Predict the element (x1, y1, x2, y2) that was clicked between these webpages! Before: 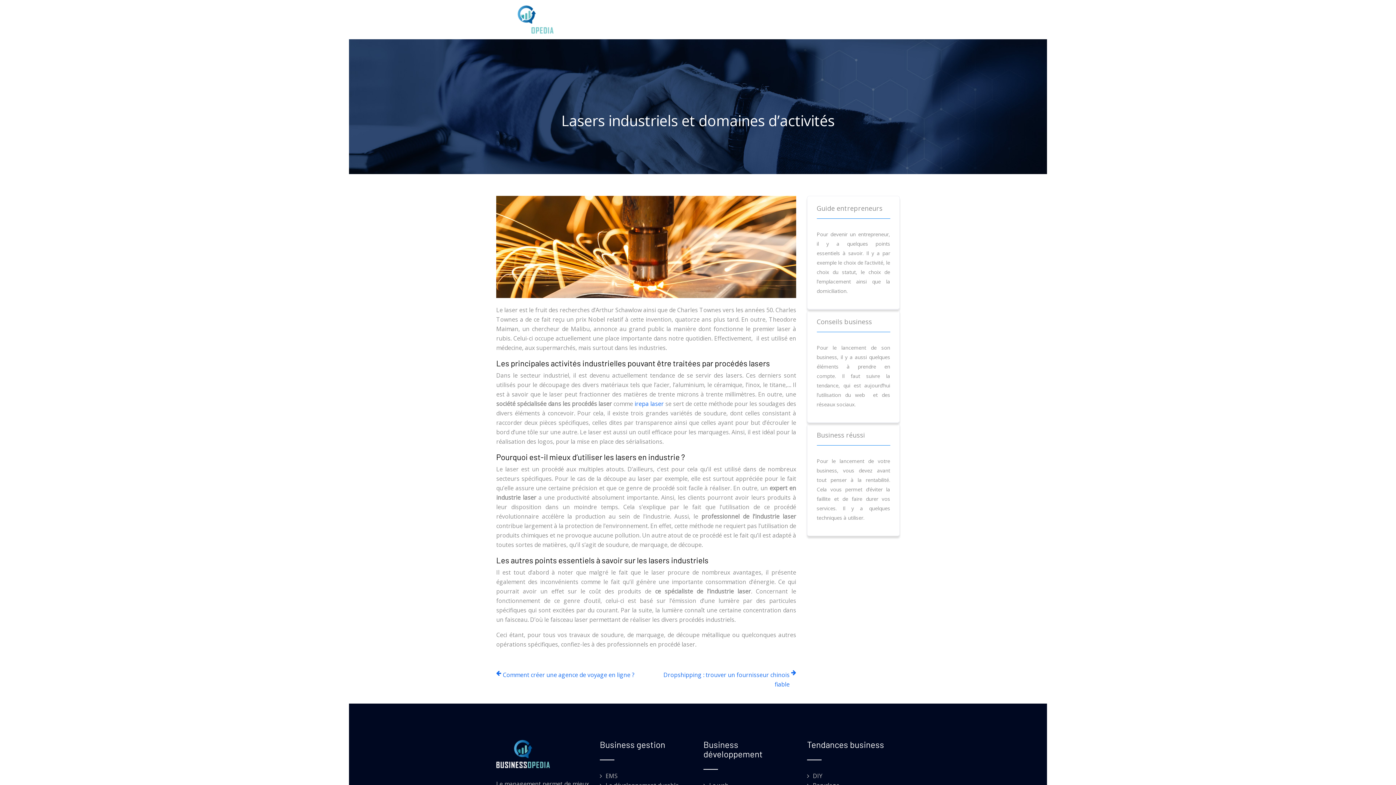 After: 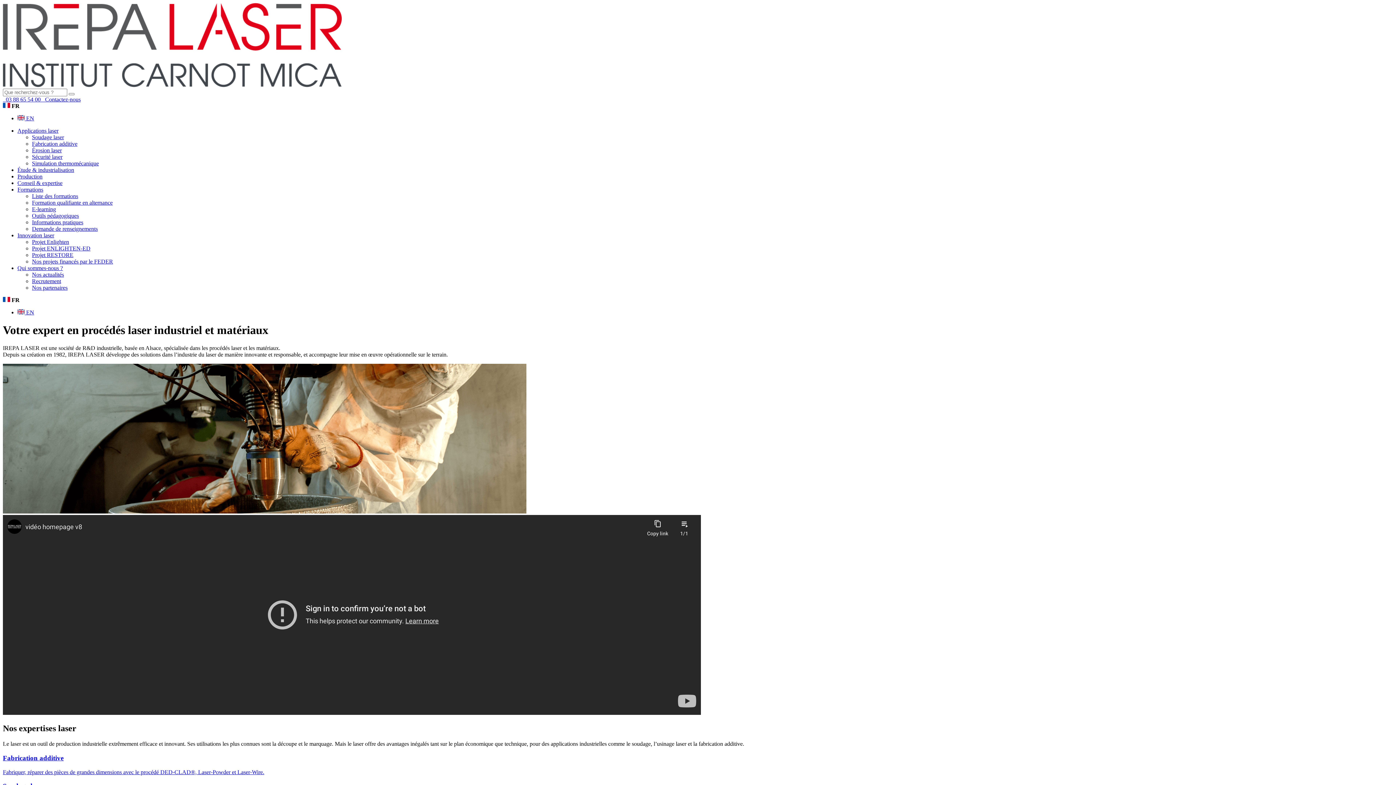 Action: label: irepa laser bbox: (634, 400, 663, 408)